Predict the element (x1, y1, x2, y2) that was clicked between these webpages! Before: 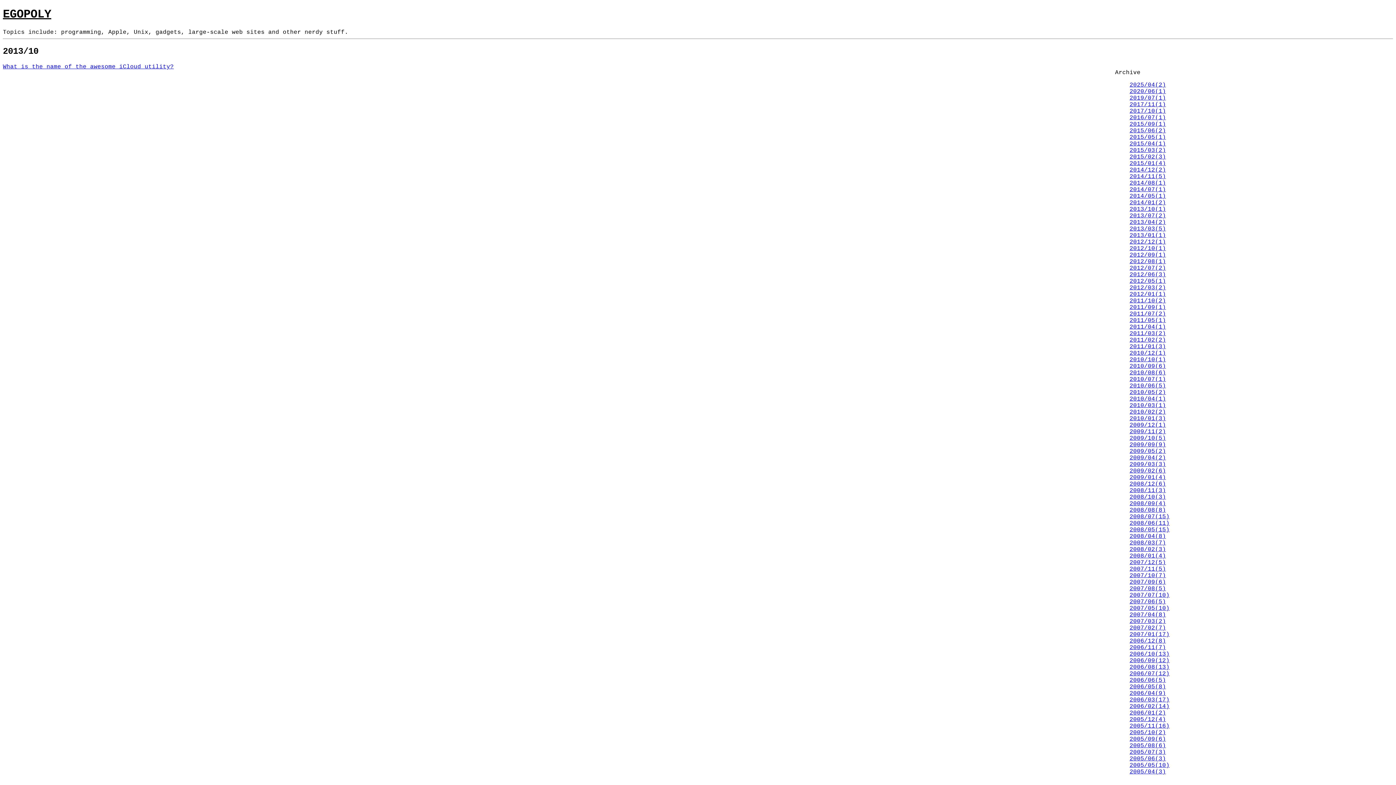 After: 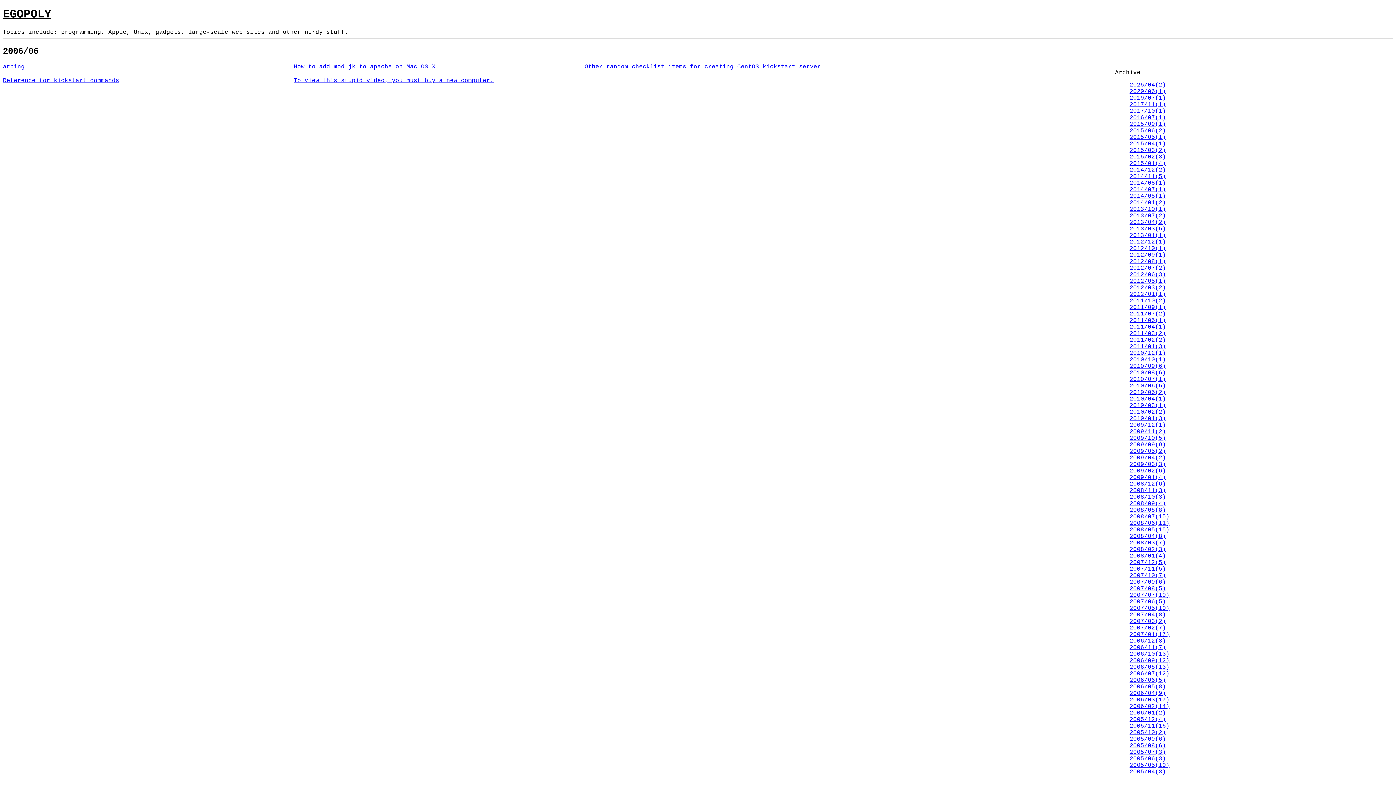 Action: bbox: (1129, 677, 1166, 683) label: 2006/06(5)